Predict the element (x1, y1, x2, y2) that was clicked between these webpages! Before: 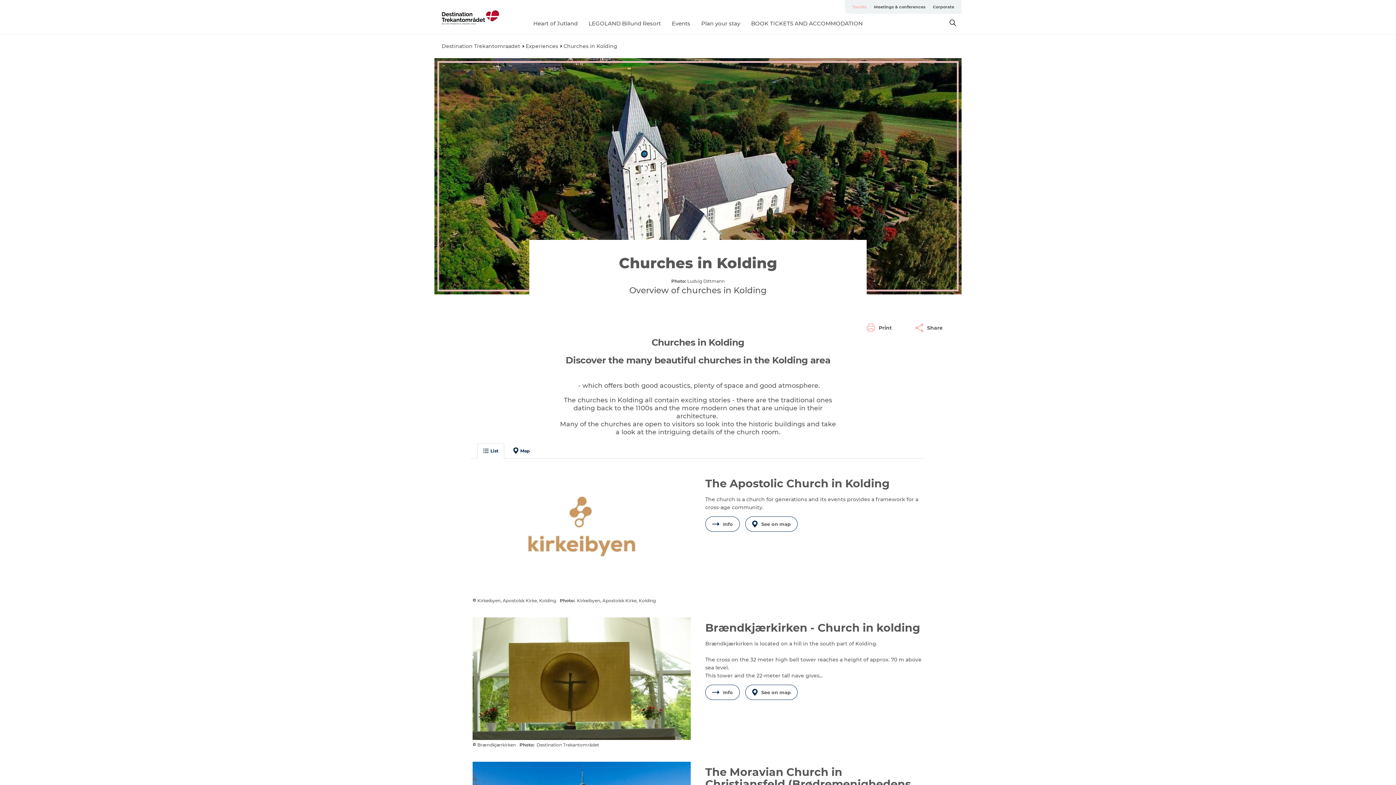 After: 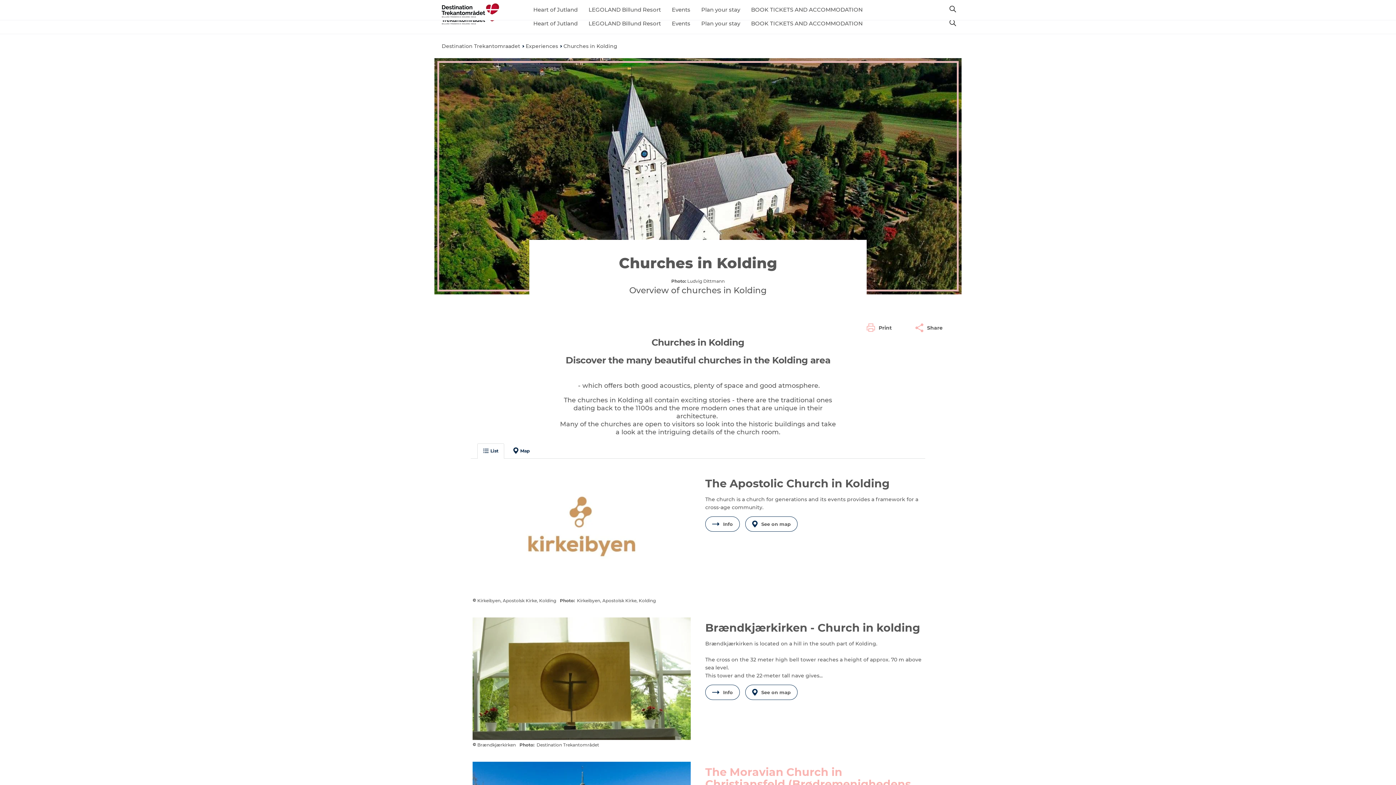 Action: bbox: (705, 766, 923, 802) label: The Moravian Church in Christiansfeld (Brødremenighedens Kirke)